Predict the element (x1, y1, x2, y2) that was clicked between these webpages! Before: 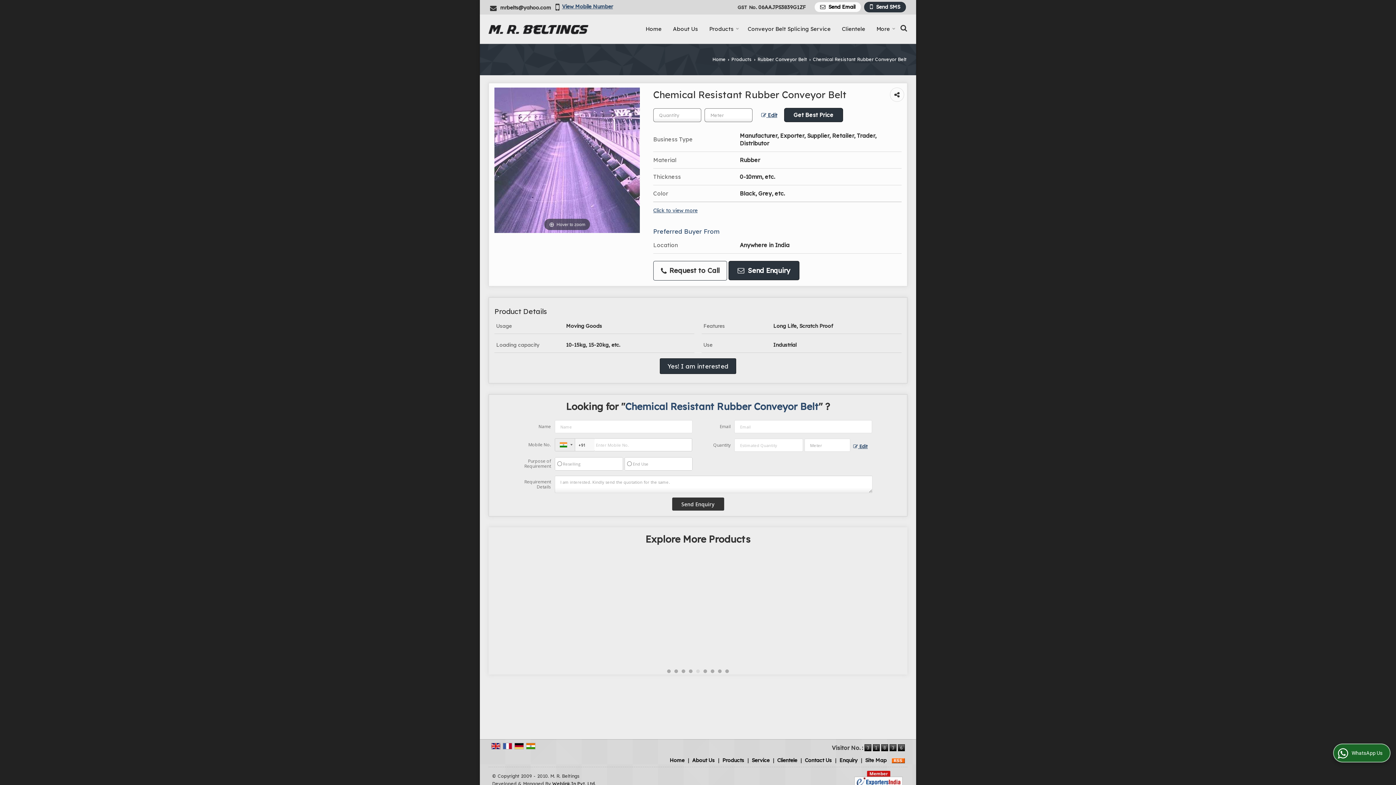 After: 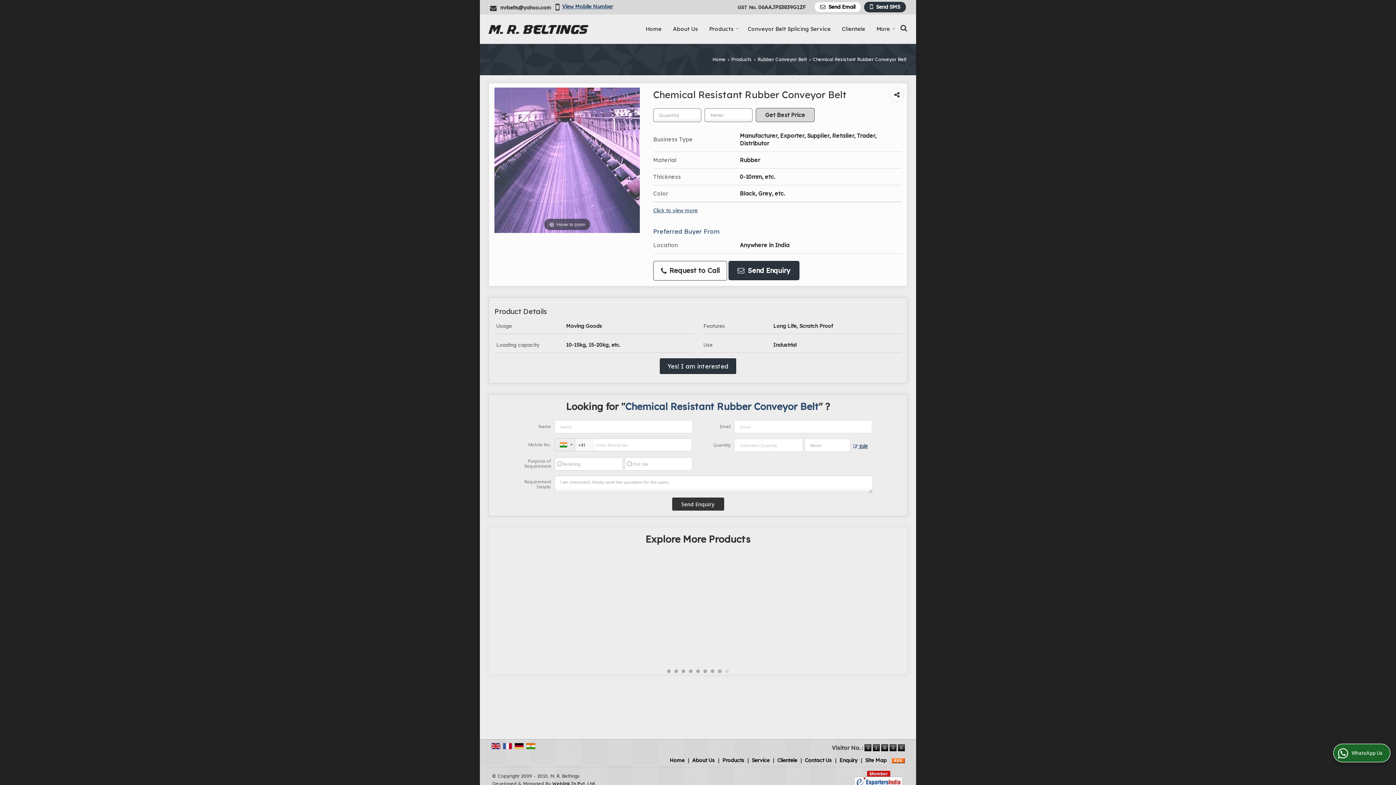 Action: label:  Edit bbox: (756, 110, 782, 120)